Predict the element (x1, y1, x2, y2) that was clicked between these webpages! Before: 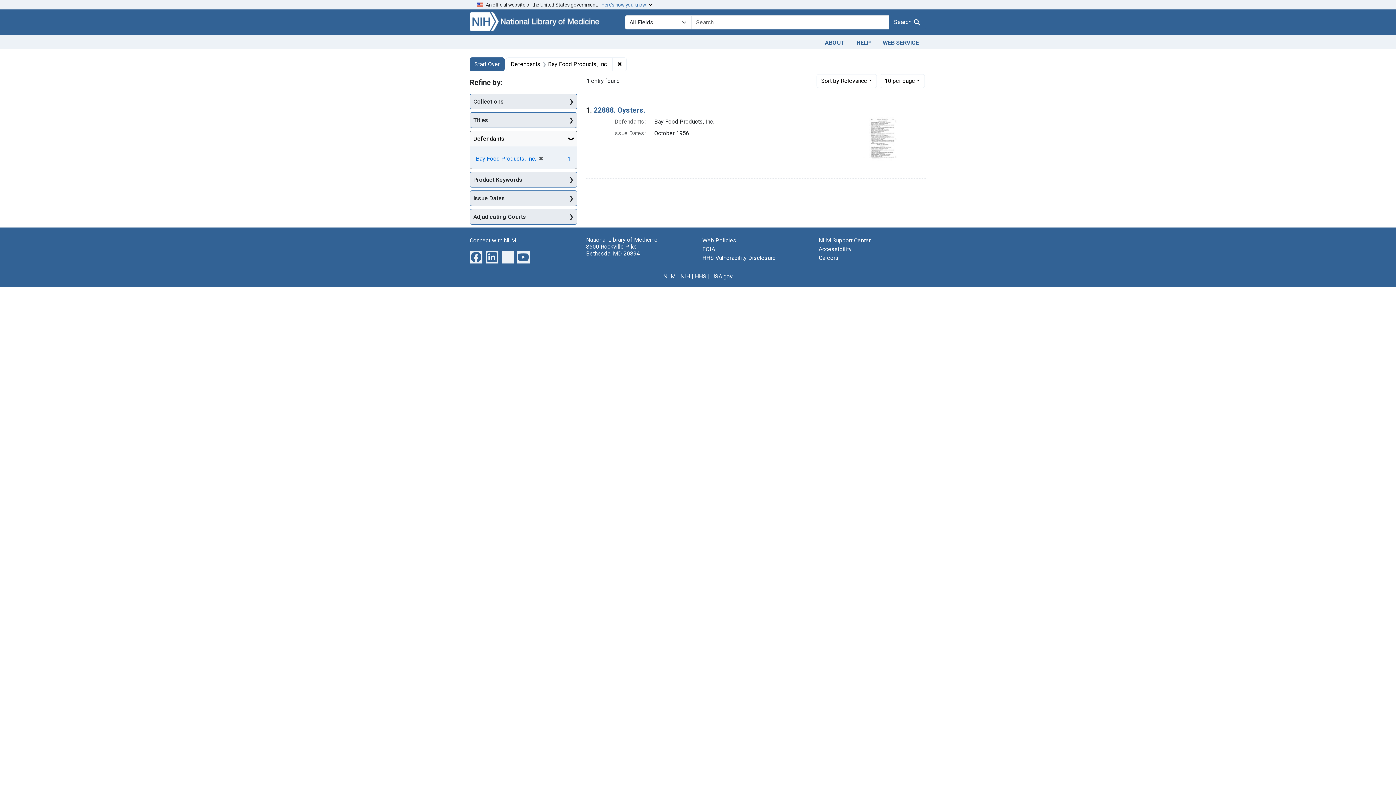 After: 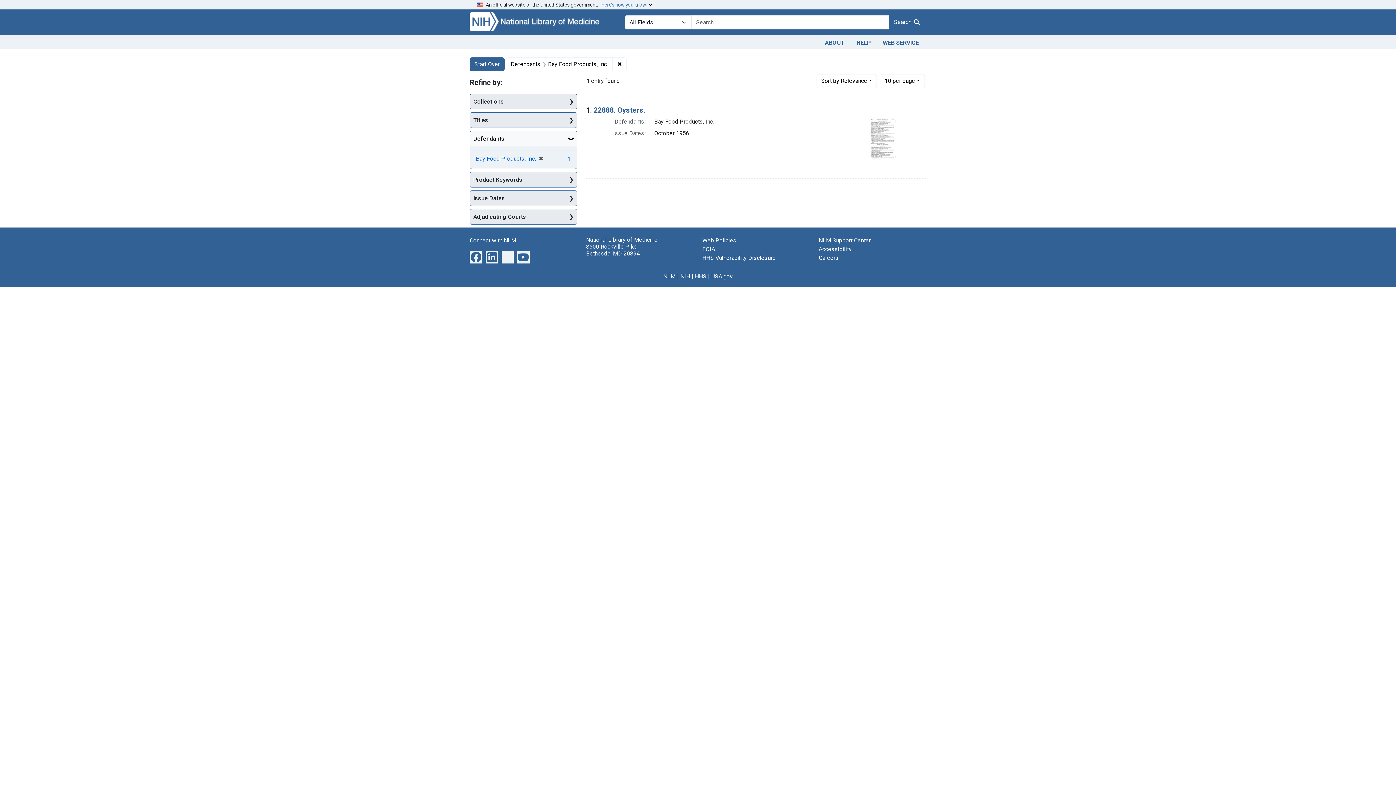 Action: label: An official website of the United States government.   Here’s how you know bbox: (469, 0, 926, 9)